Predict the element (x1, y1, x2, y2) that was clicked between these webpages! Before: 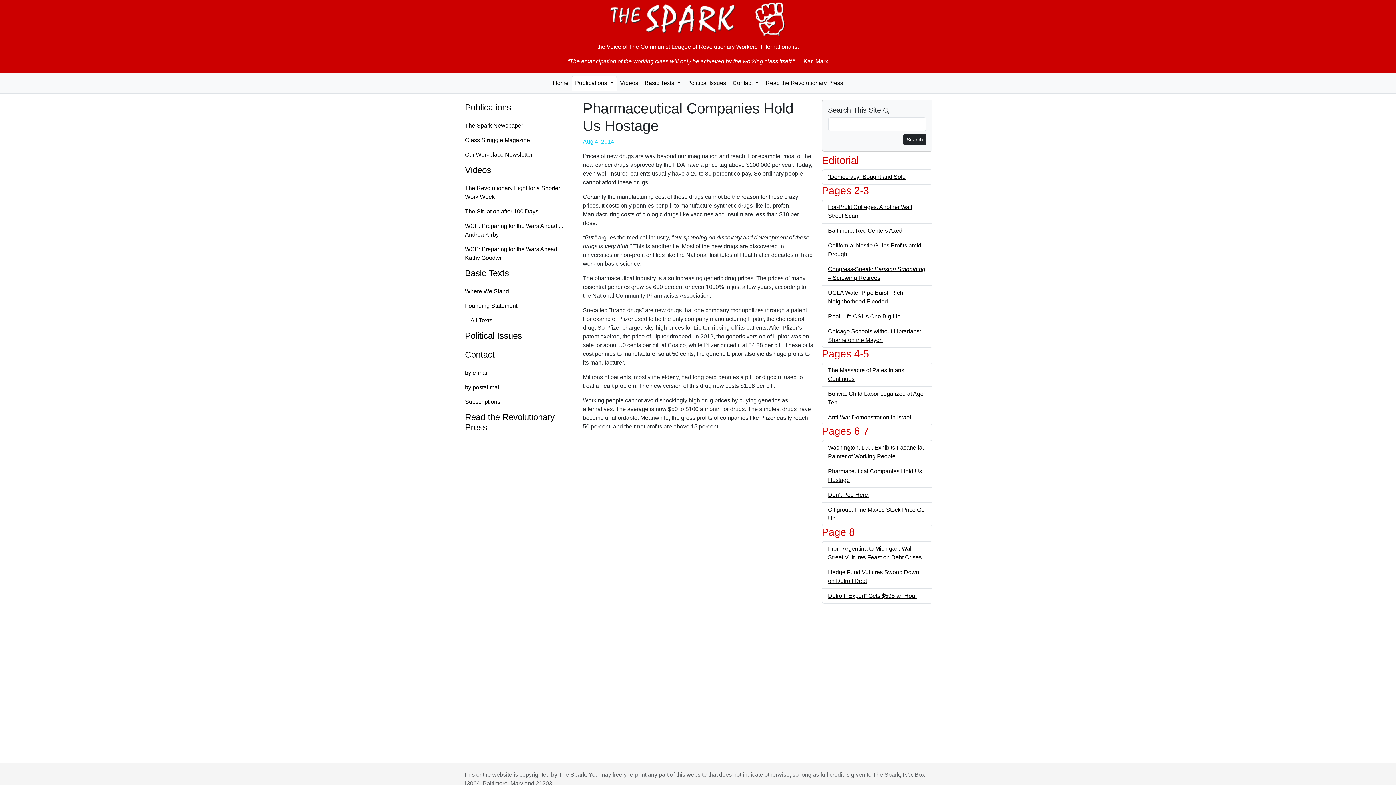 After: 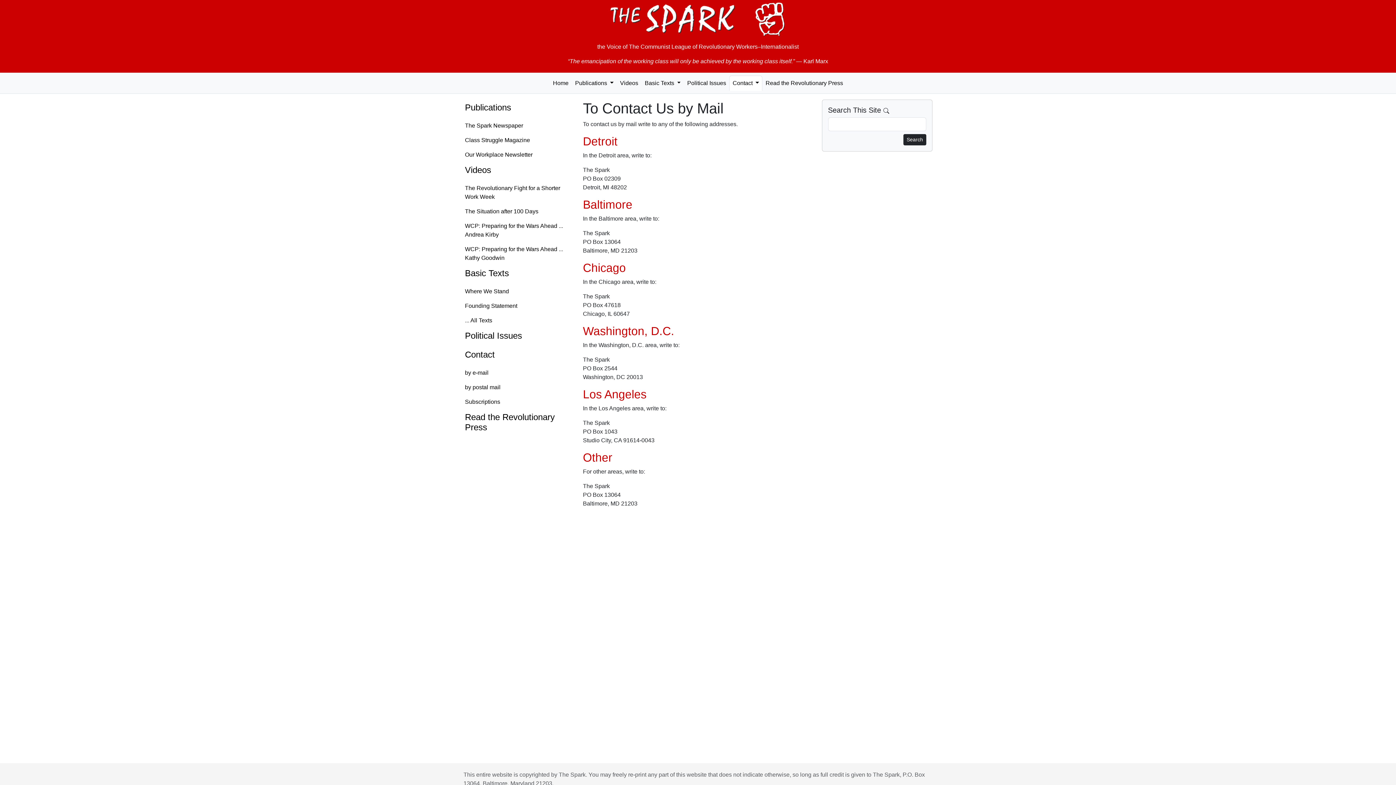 Action: bbox: (459, 346, 574, 362) label: Contact